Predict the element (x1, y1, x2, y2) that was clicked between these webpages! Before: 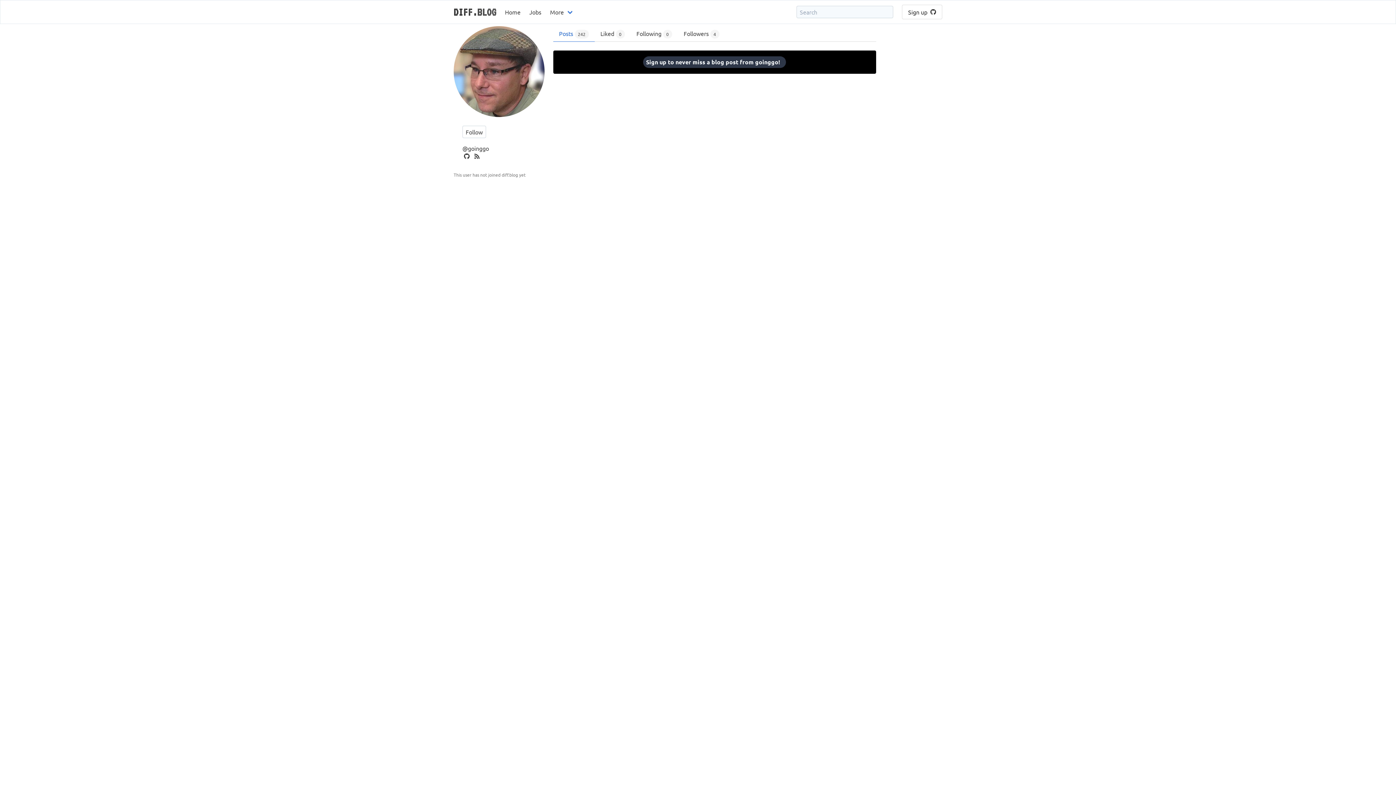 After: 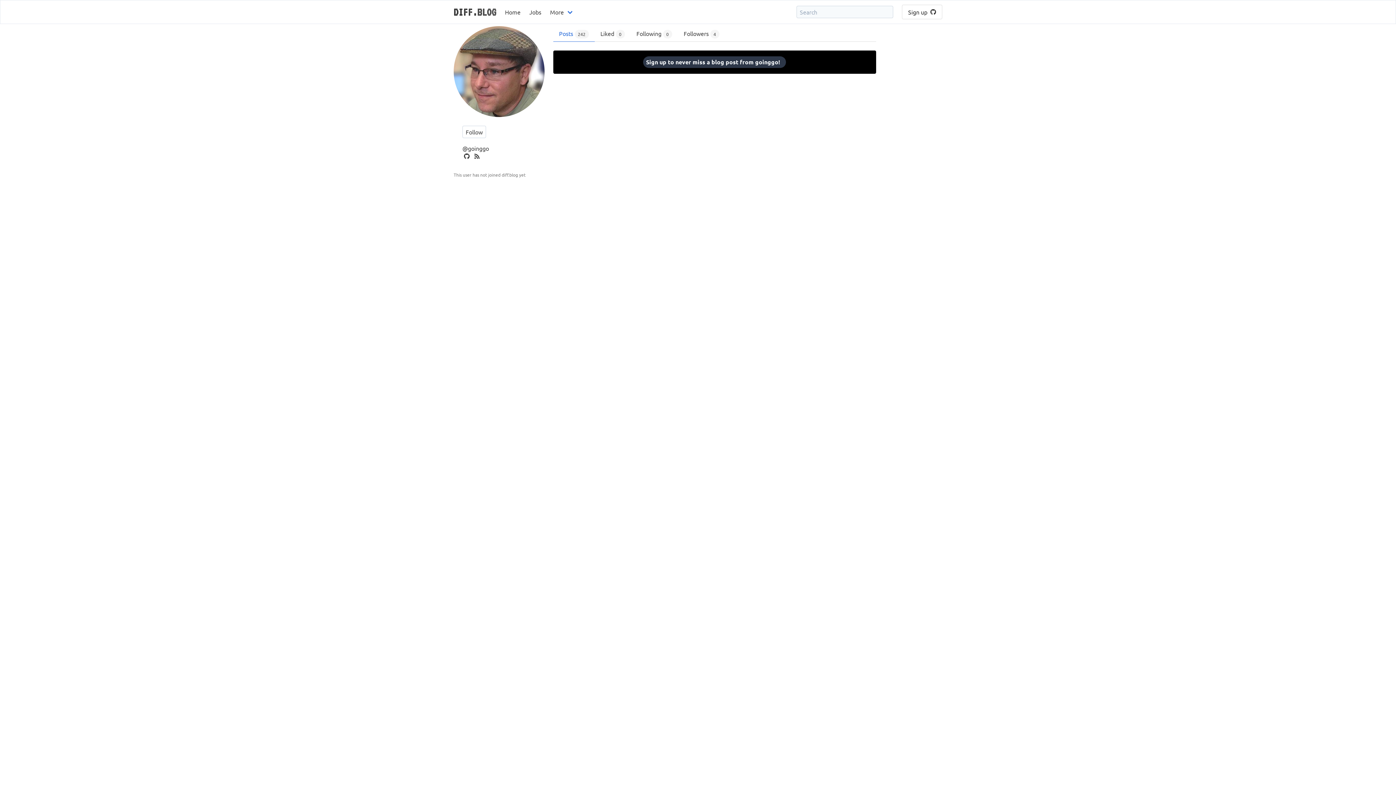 Action: bbox: (553, 26, 594, 41) label: Posts 242